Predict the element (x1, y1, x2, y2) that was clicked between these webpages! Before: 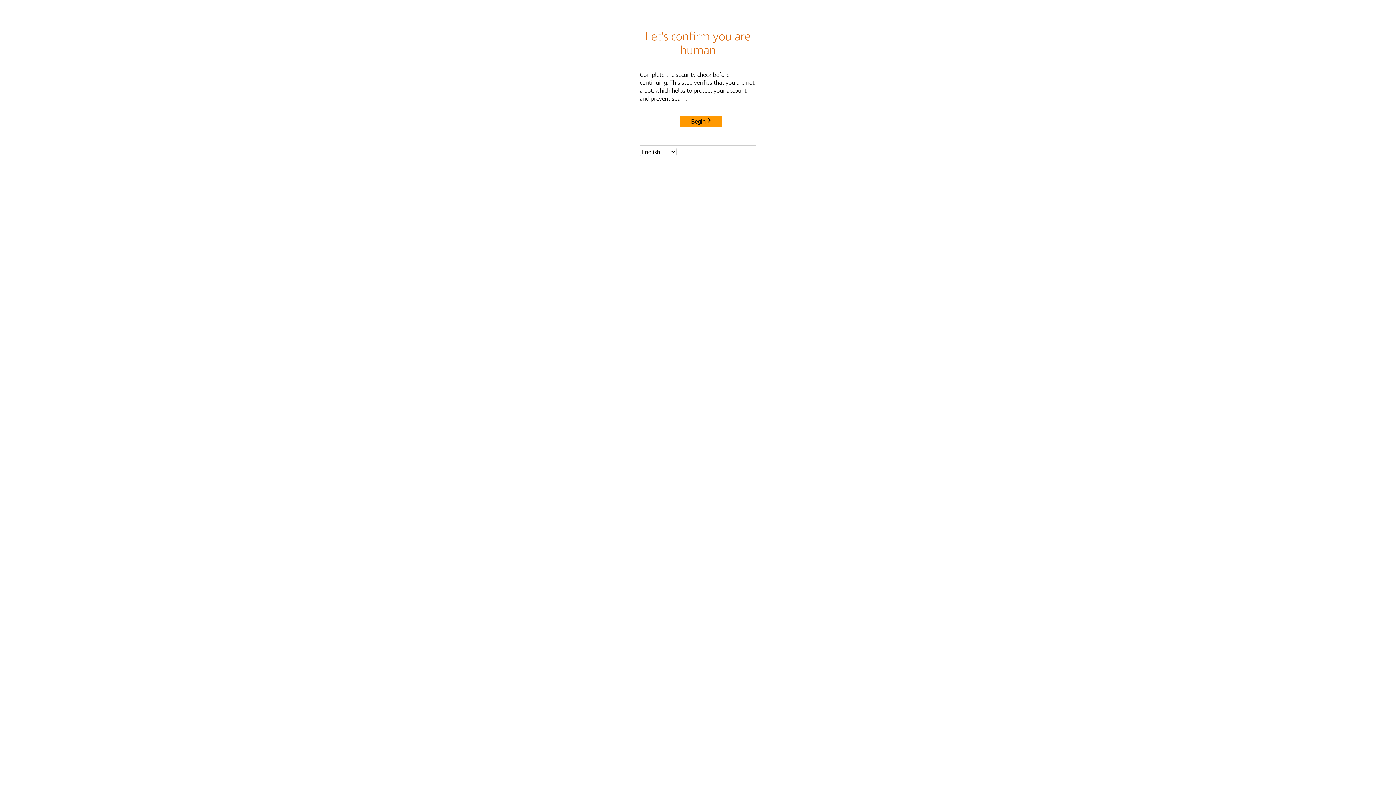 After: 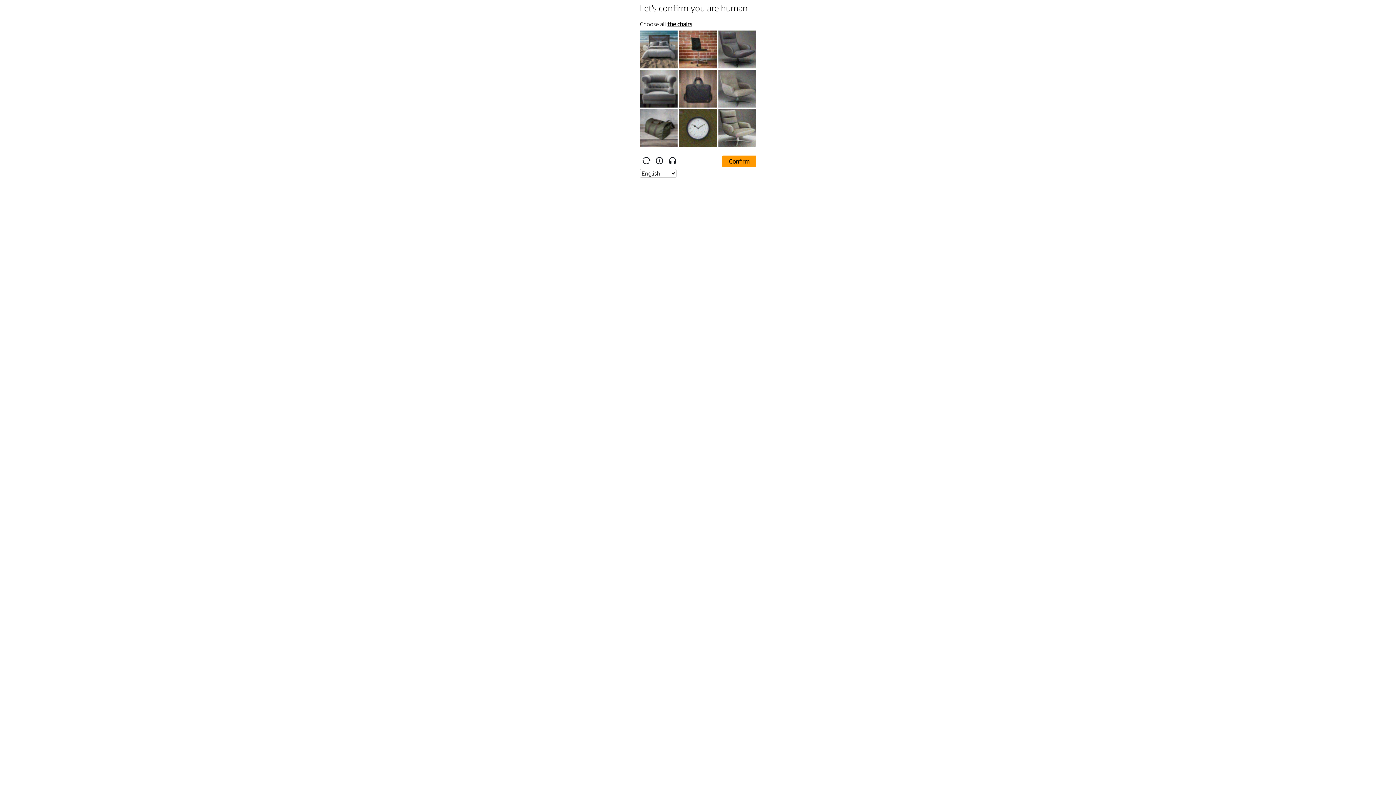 Action: label: Begin bbox: (680, 115, 722, 127)